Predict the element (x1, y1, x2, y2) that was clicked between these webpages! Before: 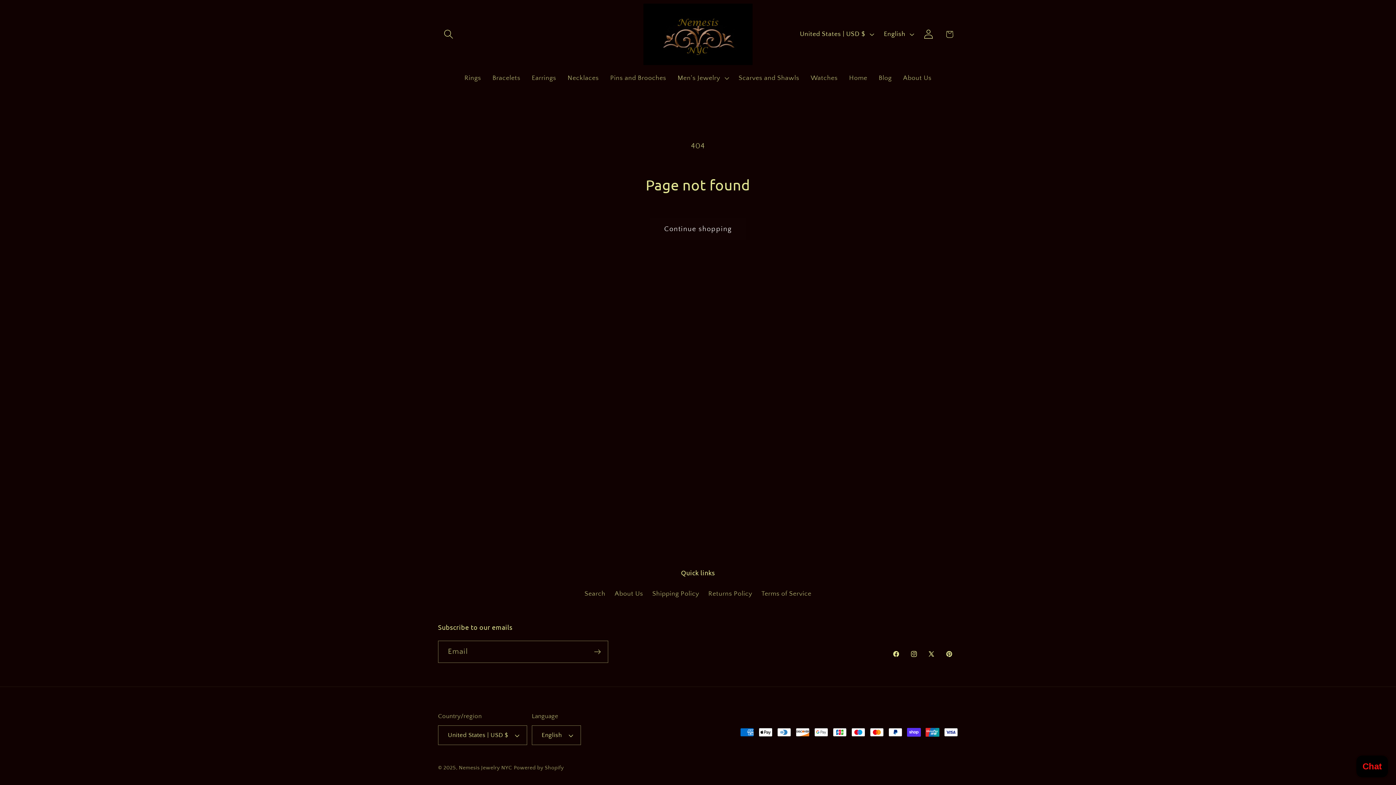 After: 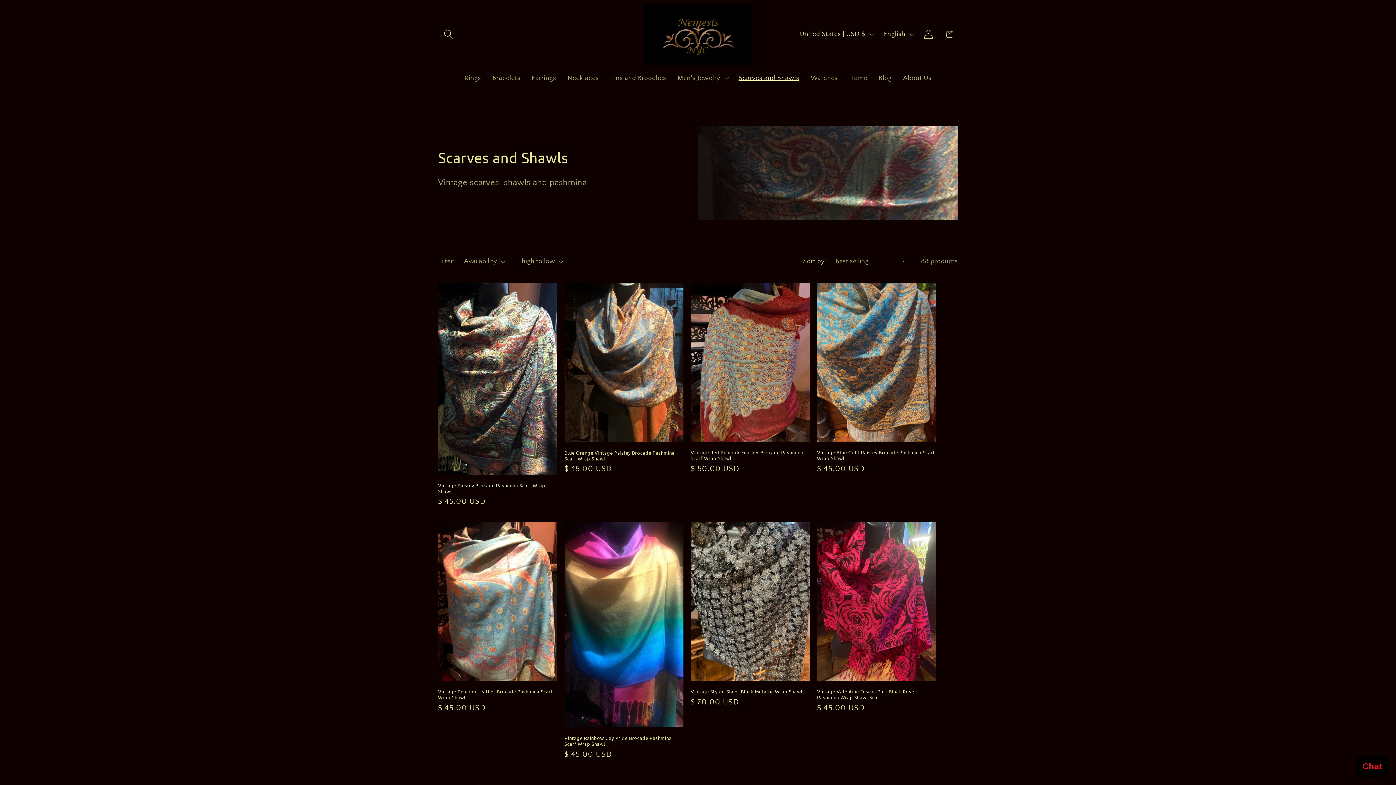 Action: label: Scarves and Shawls bbox: (733, 68, 805, 87)